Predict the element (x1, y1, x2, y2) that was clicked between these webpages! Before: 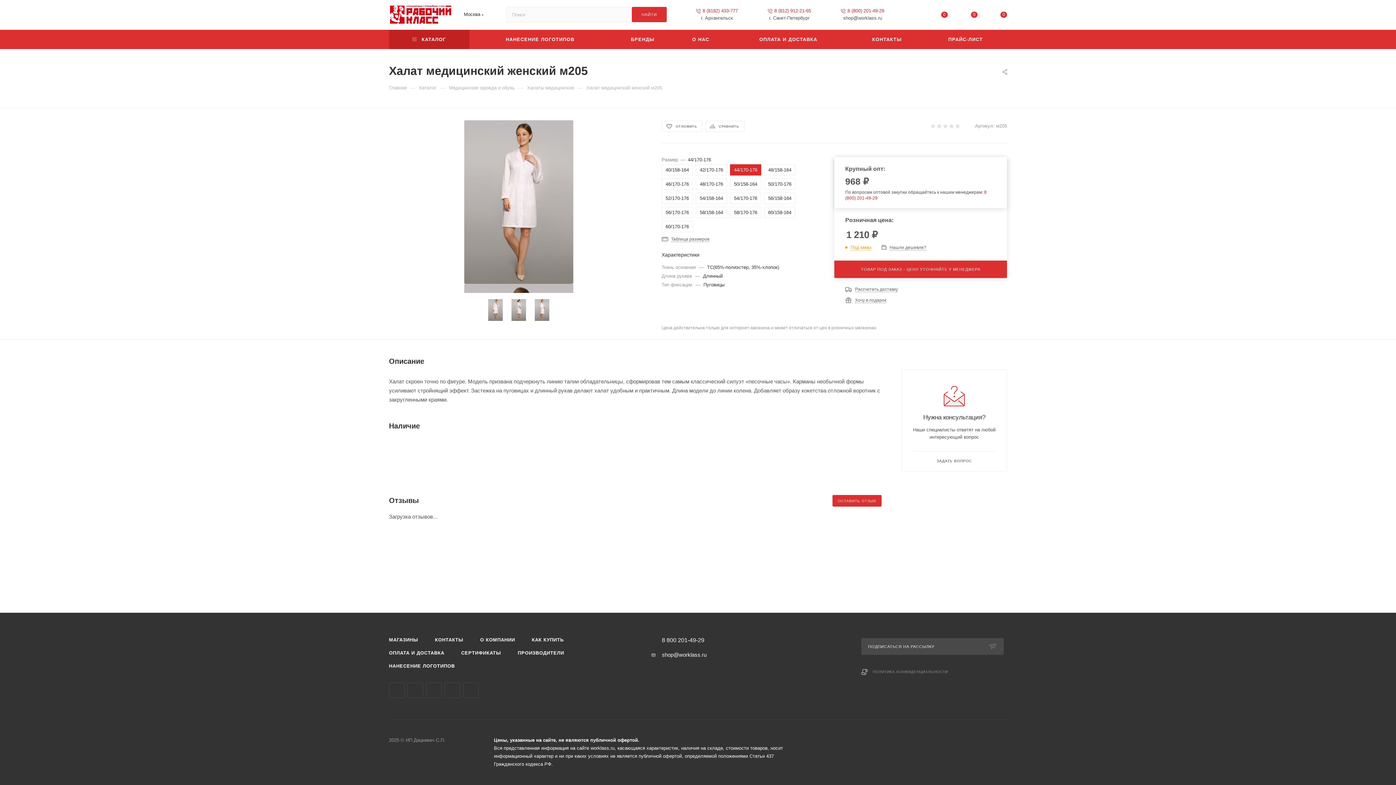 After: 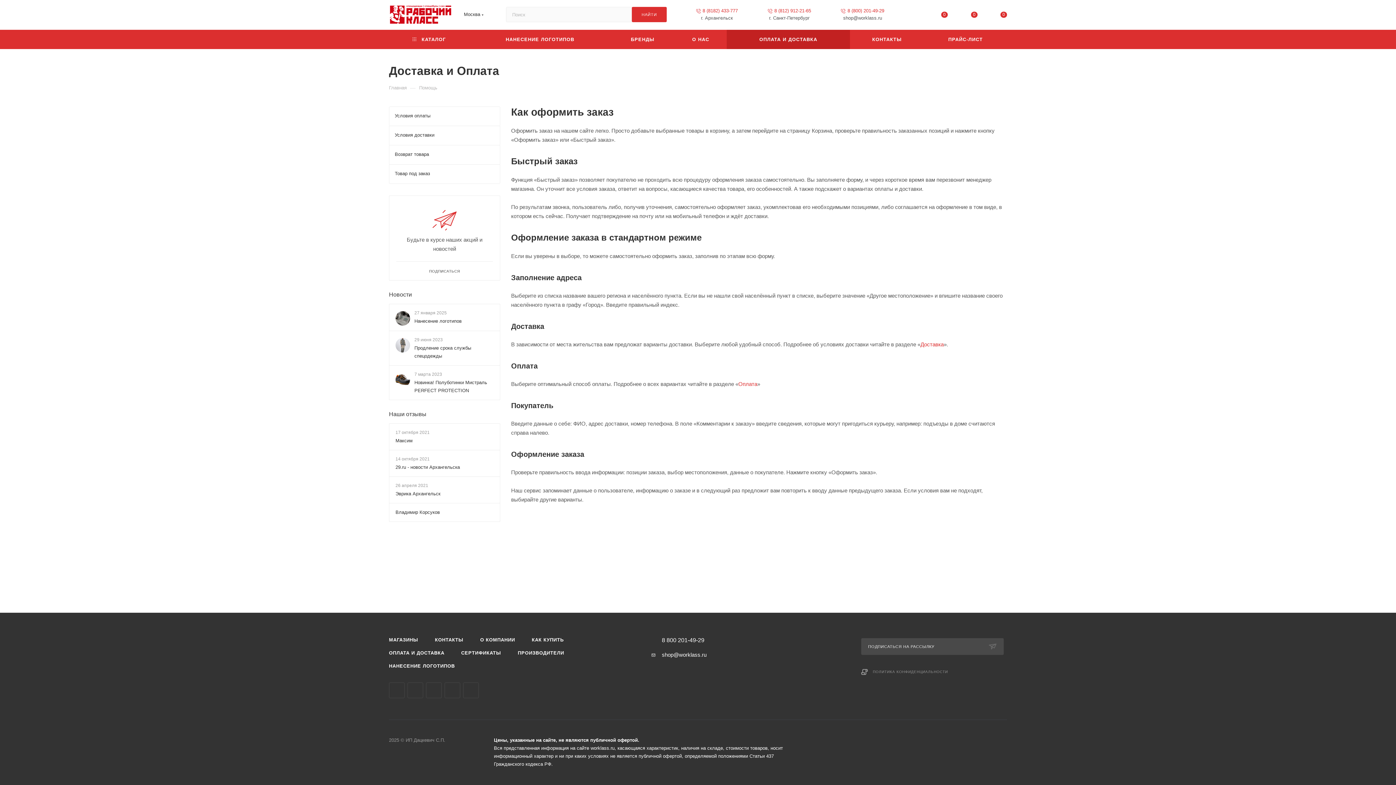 Action: bbox: (726, 29, 850, 49) label: ОПЛАТА И ДОСТАВКА